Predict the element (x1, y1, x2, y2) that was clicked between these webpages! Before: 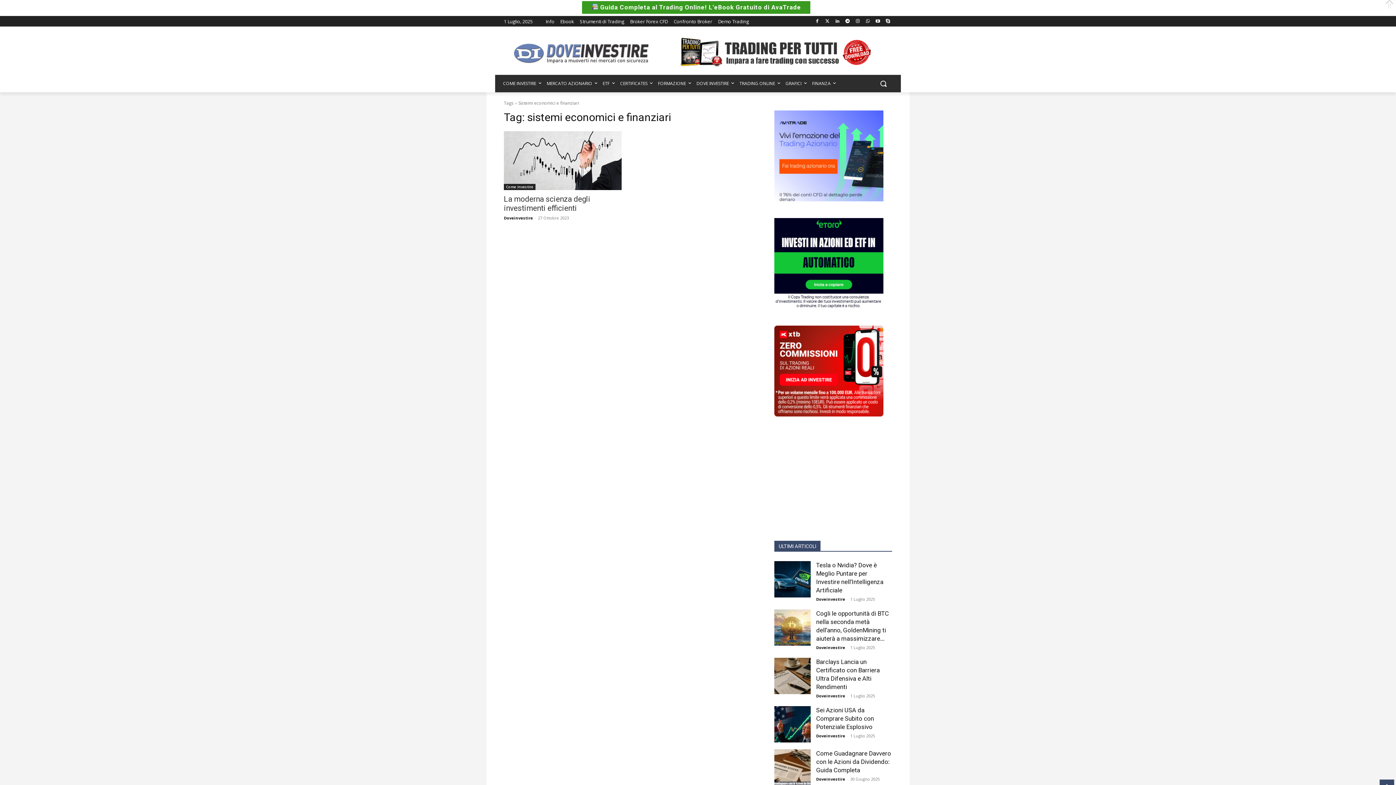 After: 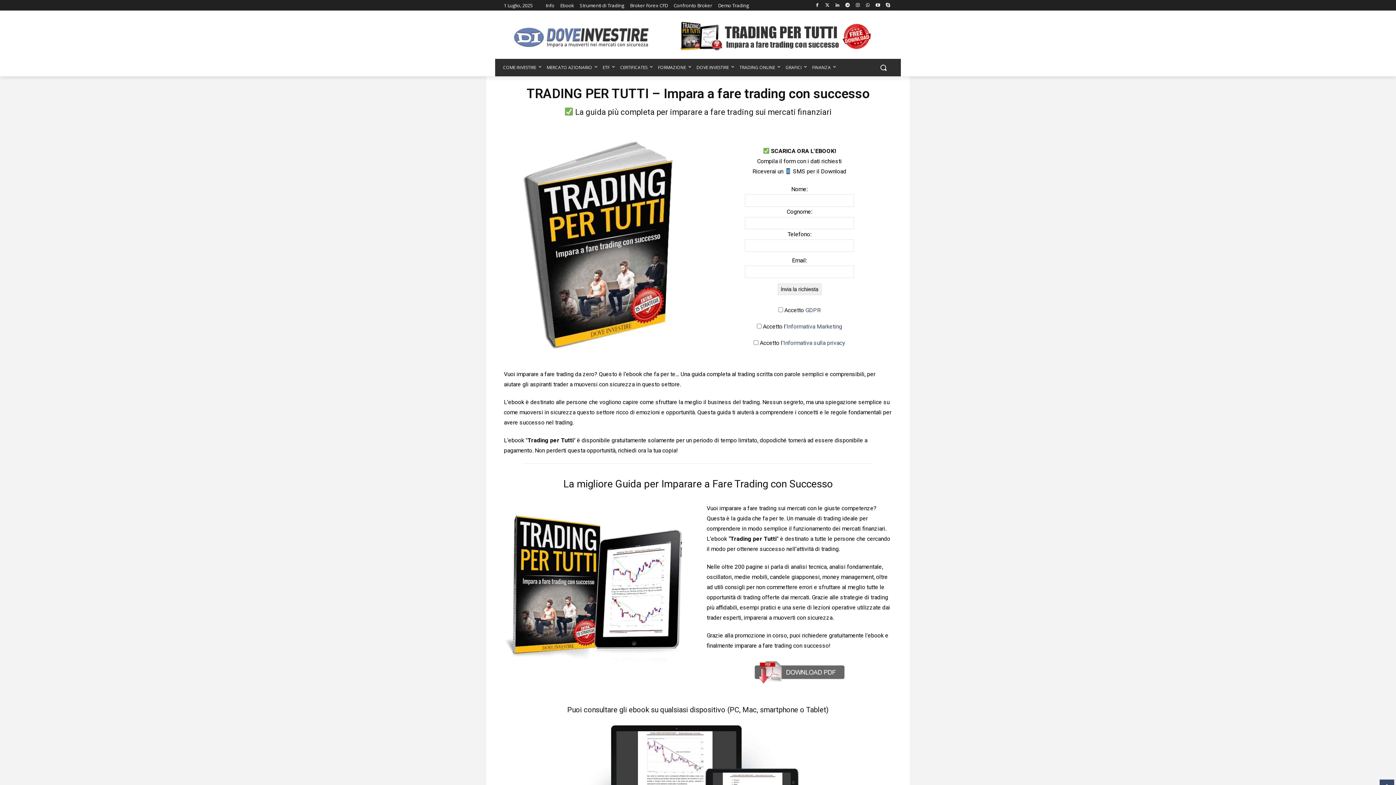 Action: bbox: (678, 20, 872, 52)